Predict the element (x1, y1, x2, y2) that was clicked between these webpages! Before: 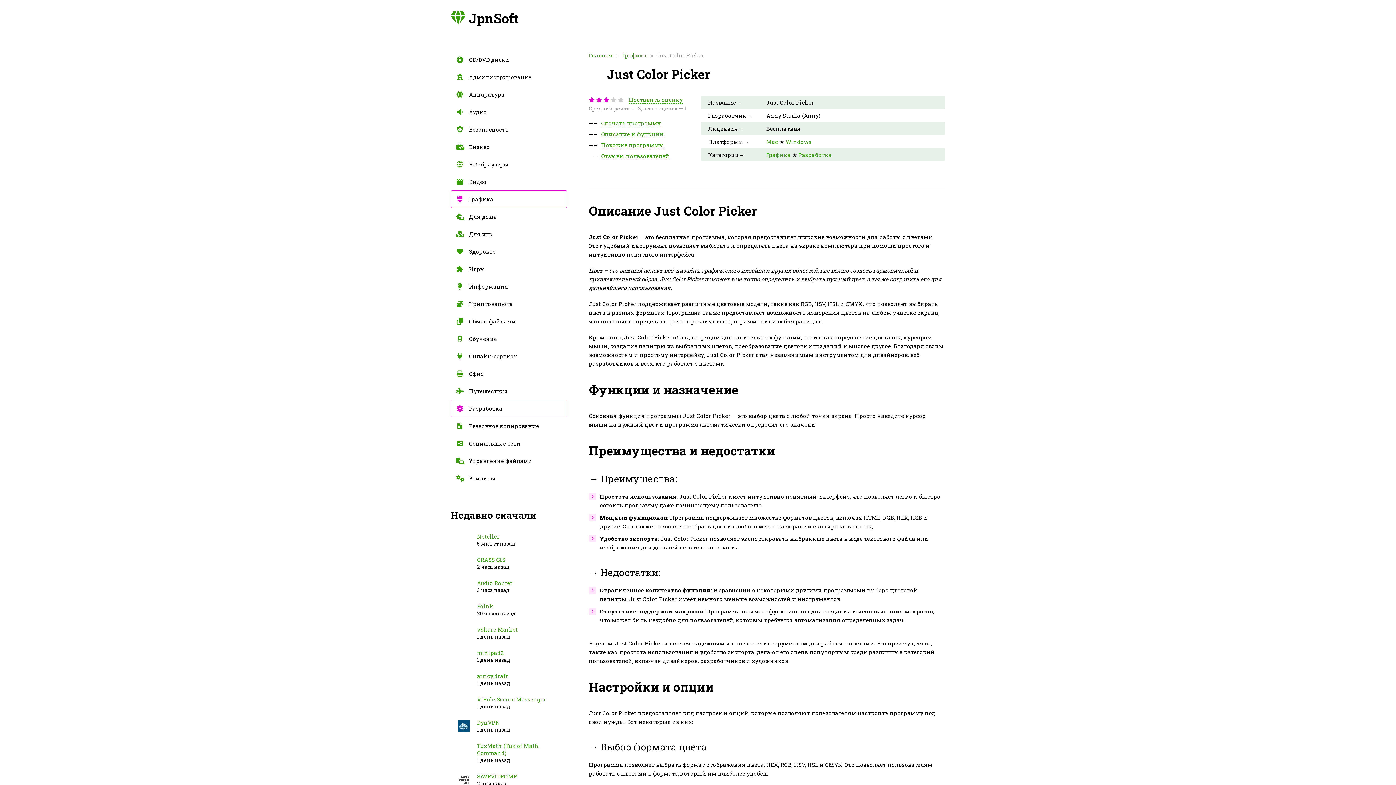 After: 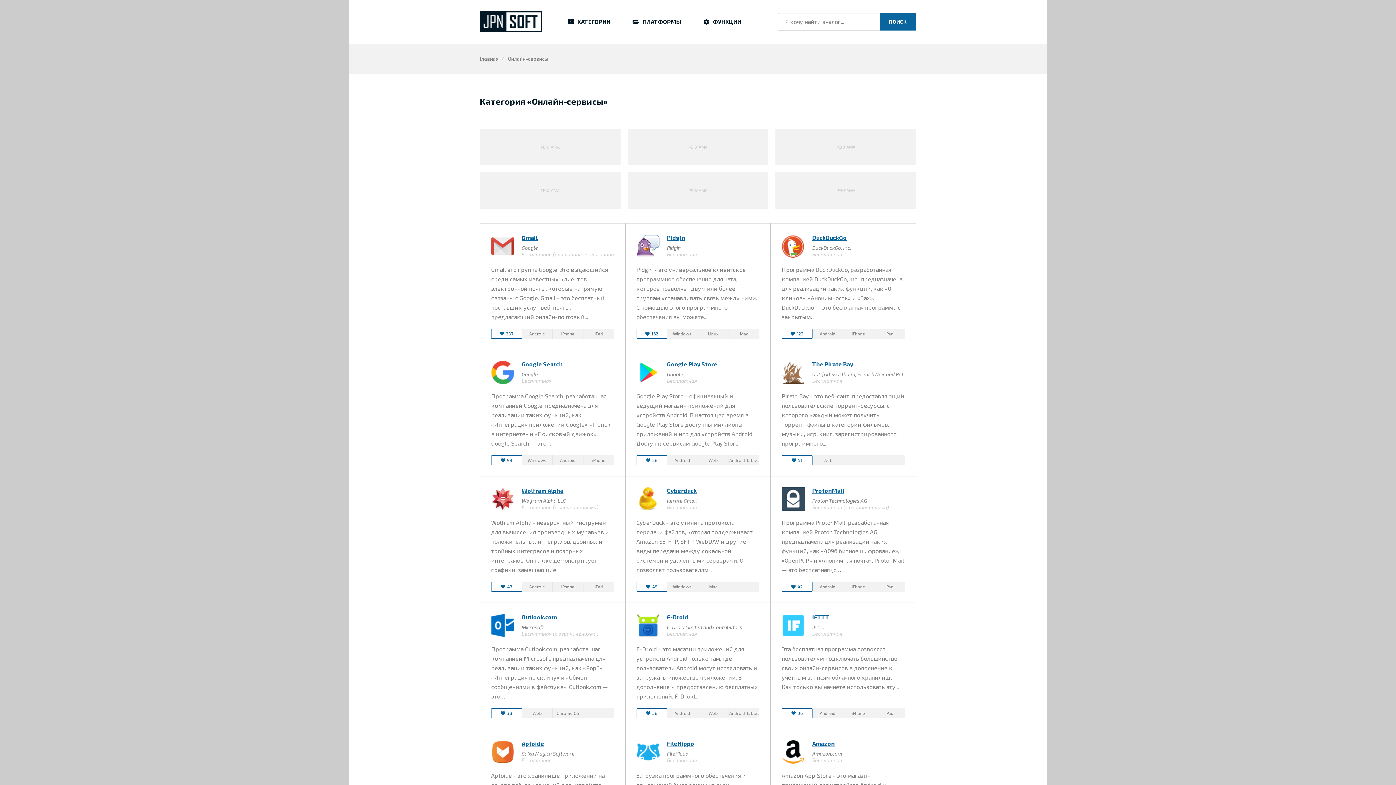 Action: label: Онлайн-сервисы bbox: (450, 347, 567, 365)